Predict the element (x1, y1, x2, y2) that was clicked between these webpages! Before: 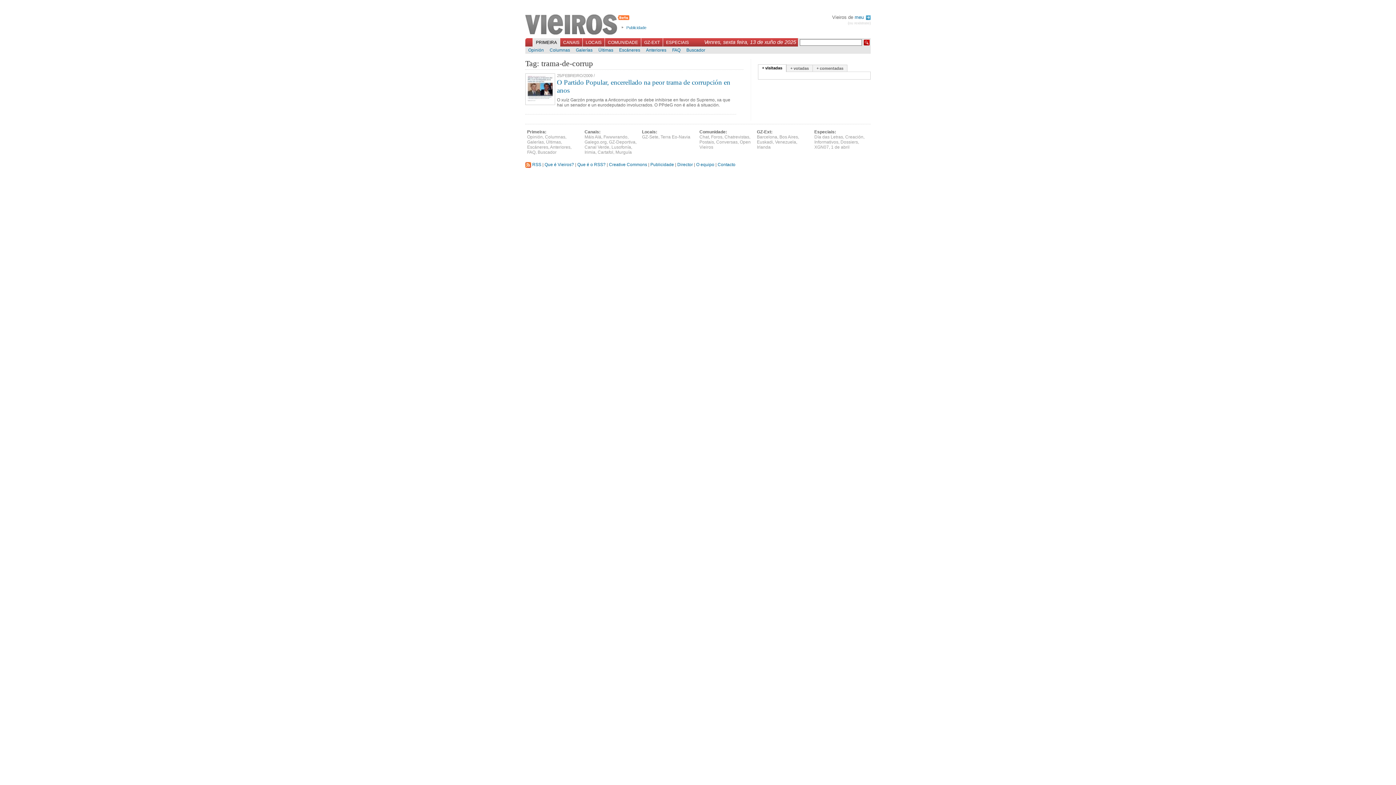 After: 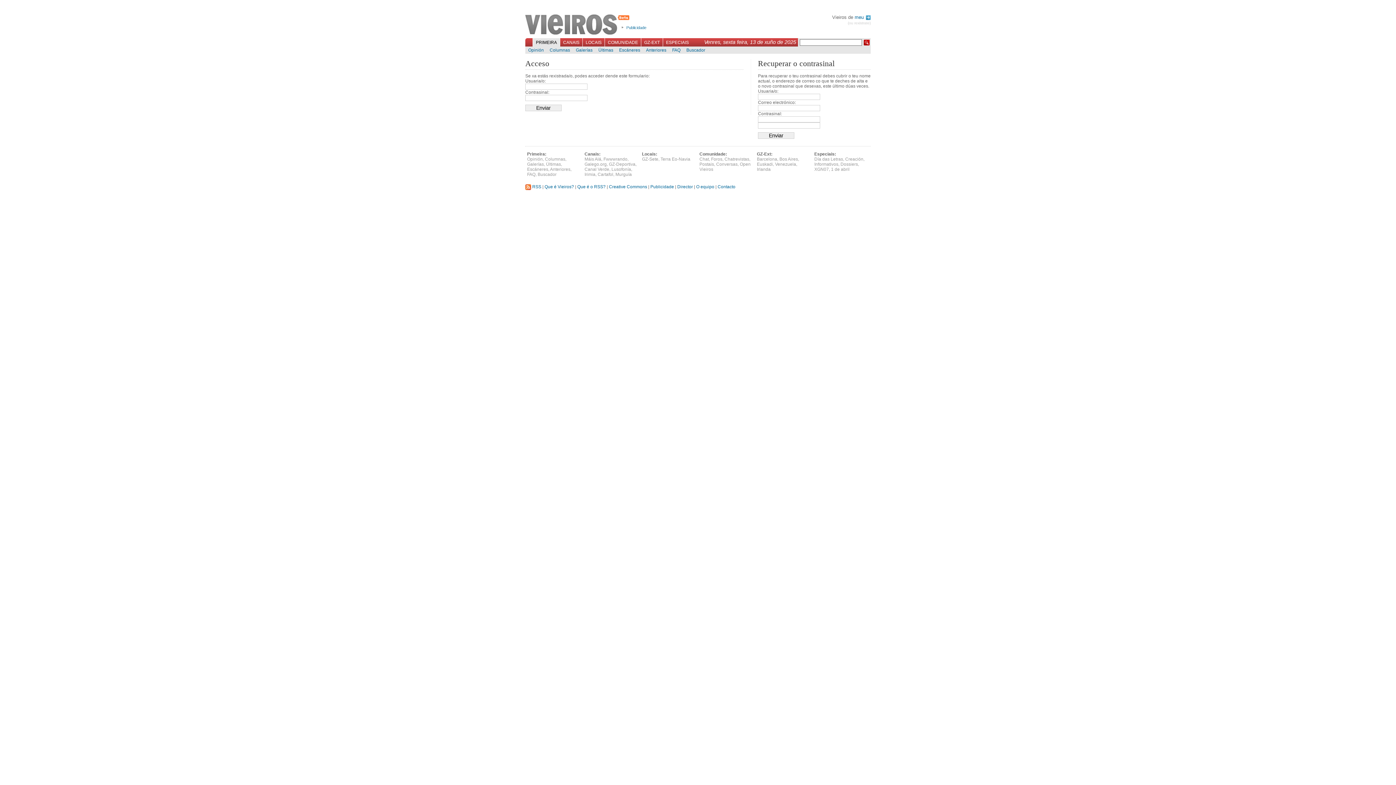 Action: bbox: (854, 14, 870, 20) label: meu 